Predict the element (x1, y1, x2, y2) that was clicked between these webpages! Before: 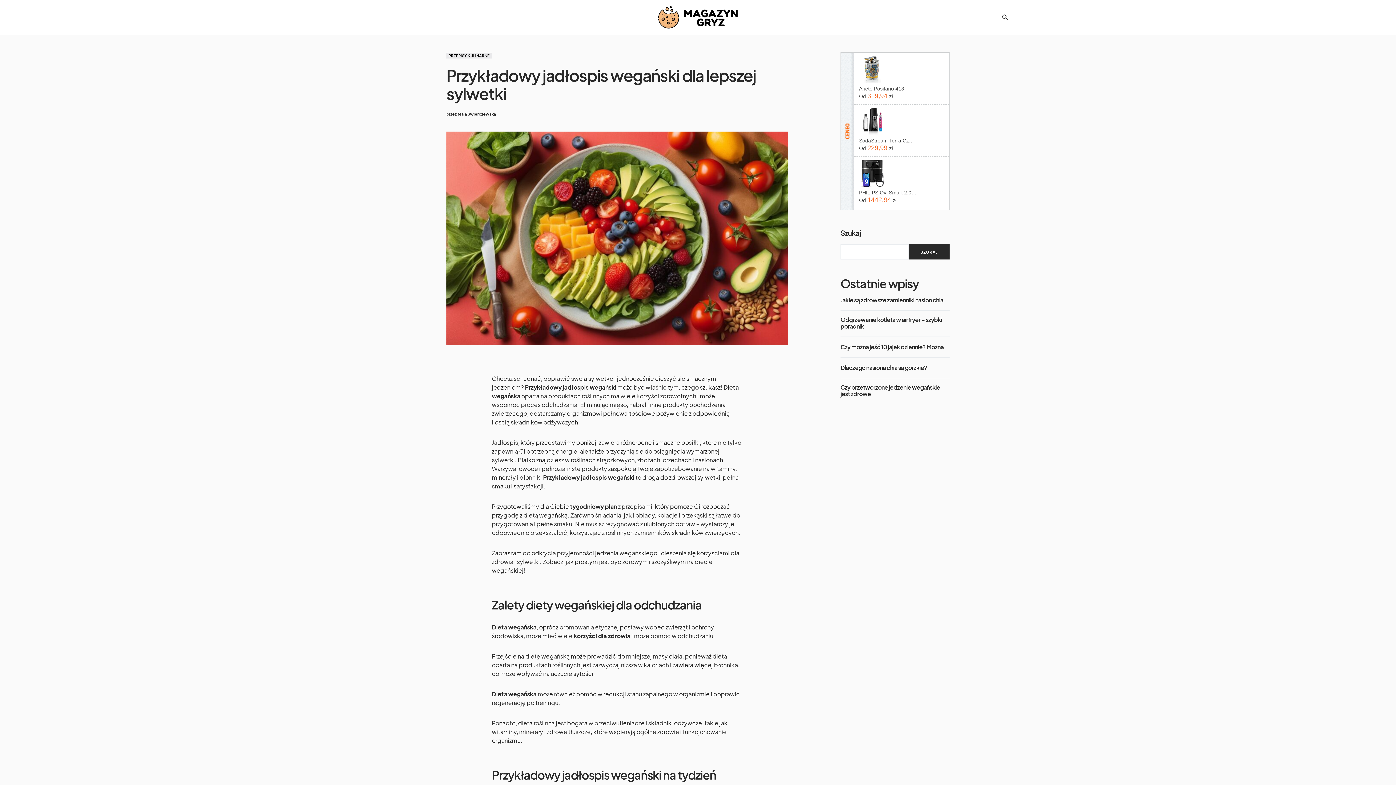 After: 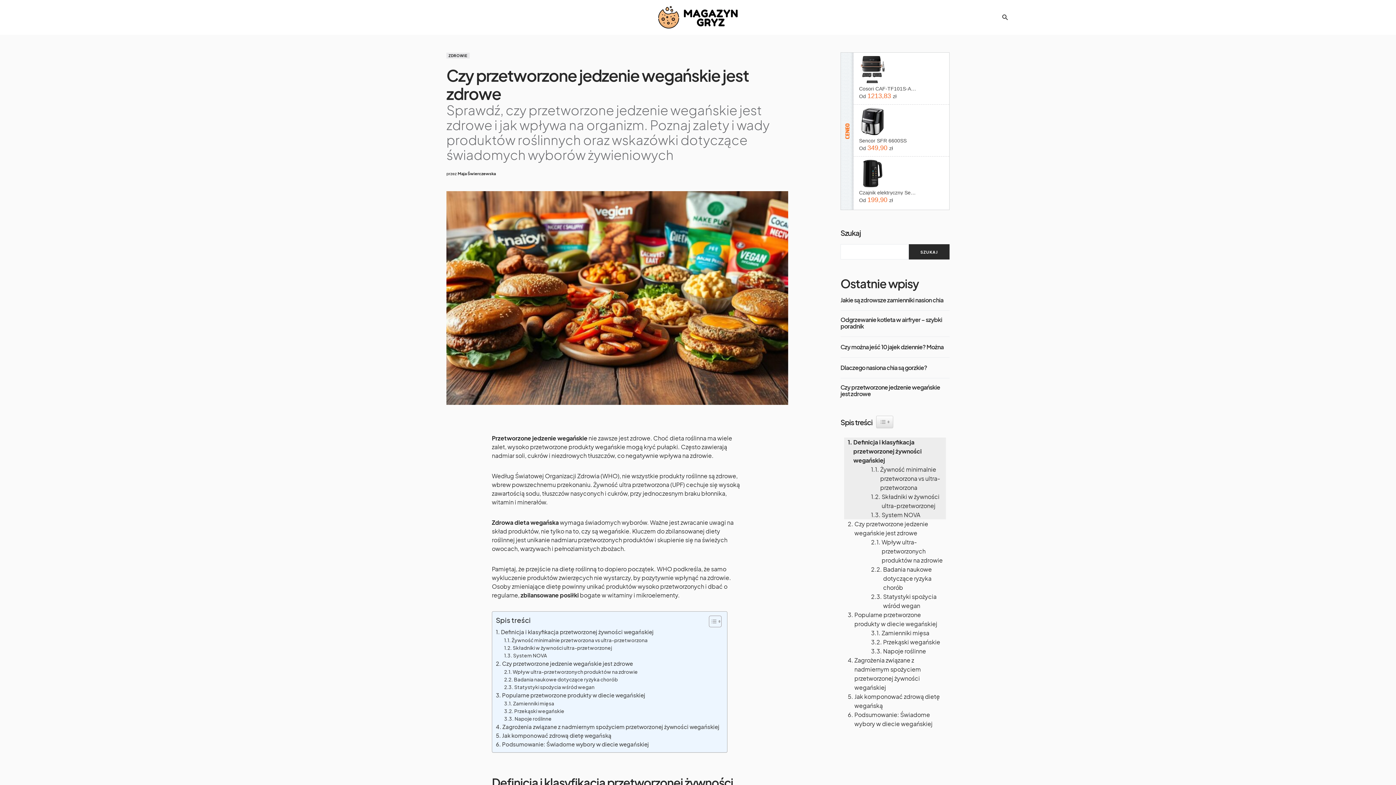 Action: label: Czy przetworzone jedzenie wegańskie jest zdrowe bbox: (840, 384, 949, 397)